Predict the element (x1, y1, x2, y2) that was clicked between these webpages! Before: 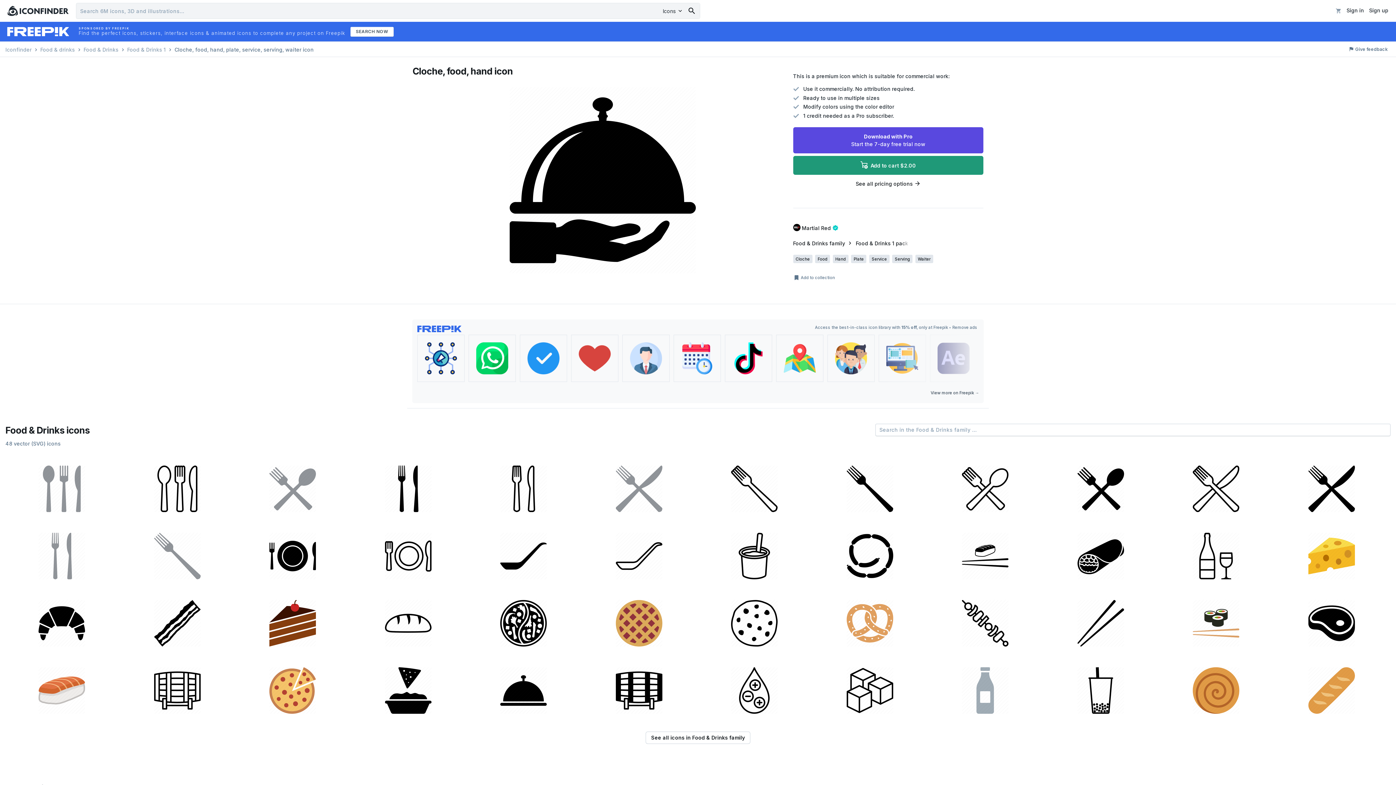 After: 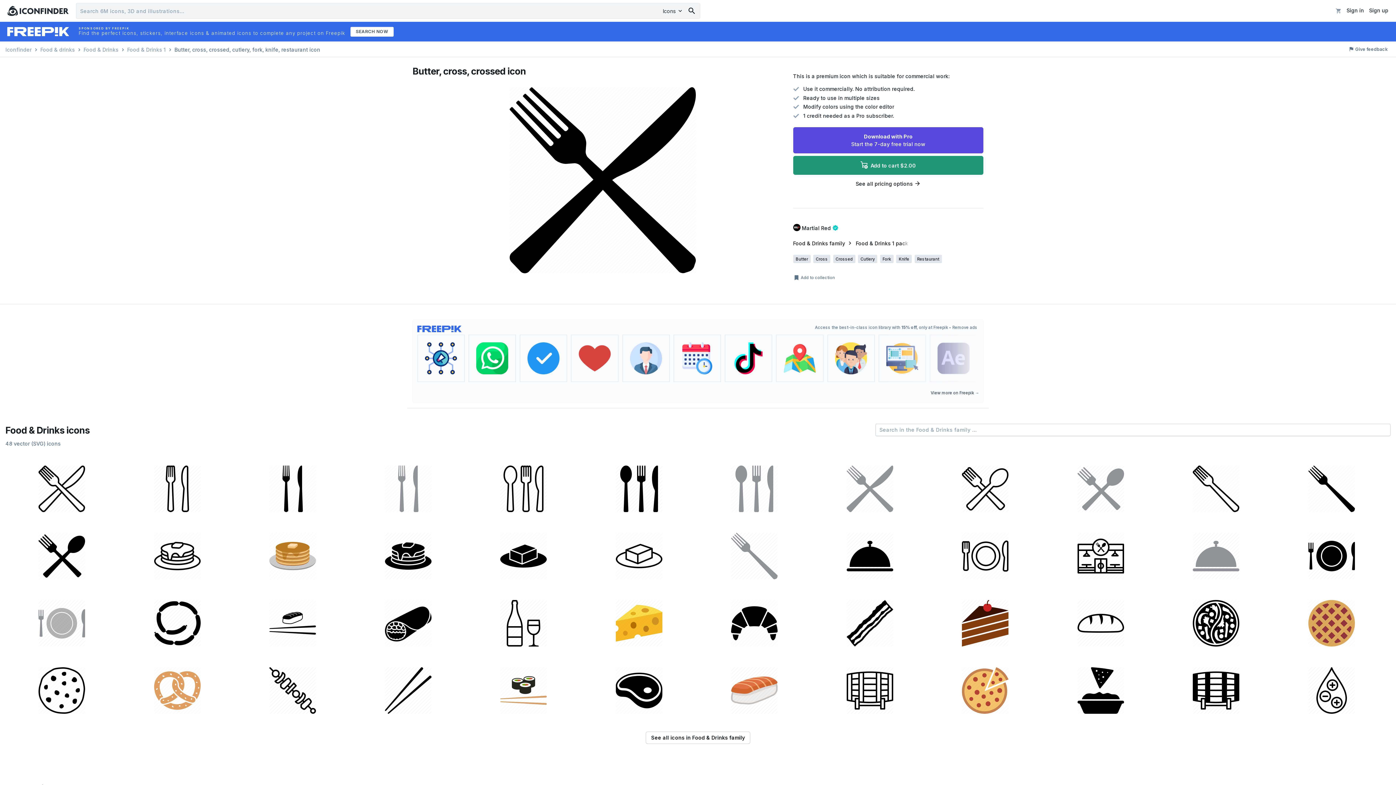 Action: bbox: (1275, 455, 1388, 520)